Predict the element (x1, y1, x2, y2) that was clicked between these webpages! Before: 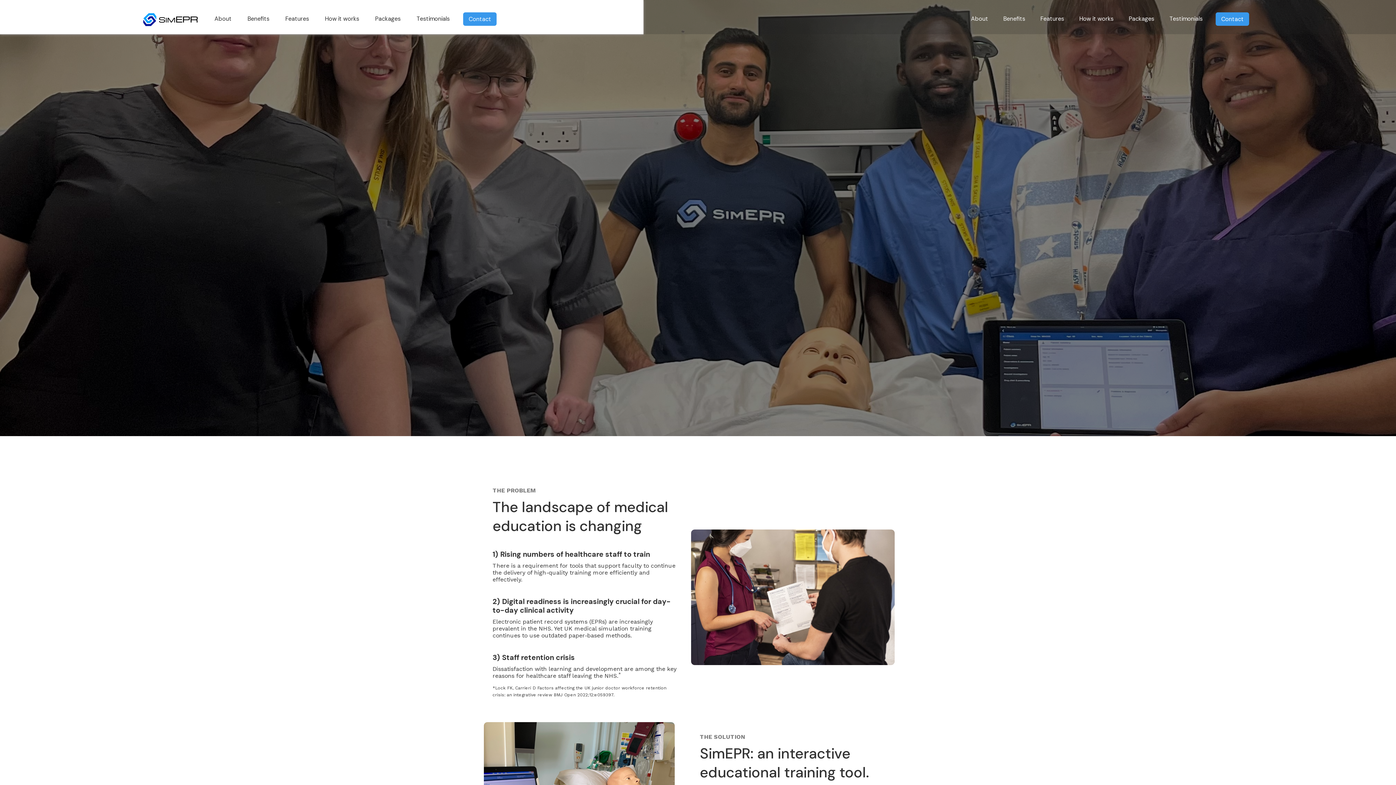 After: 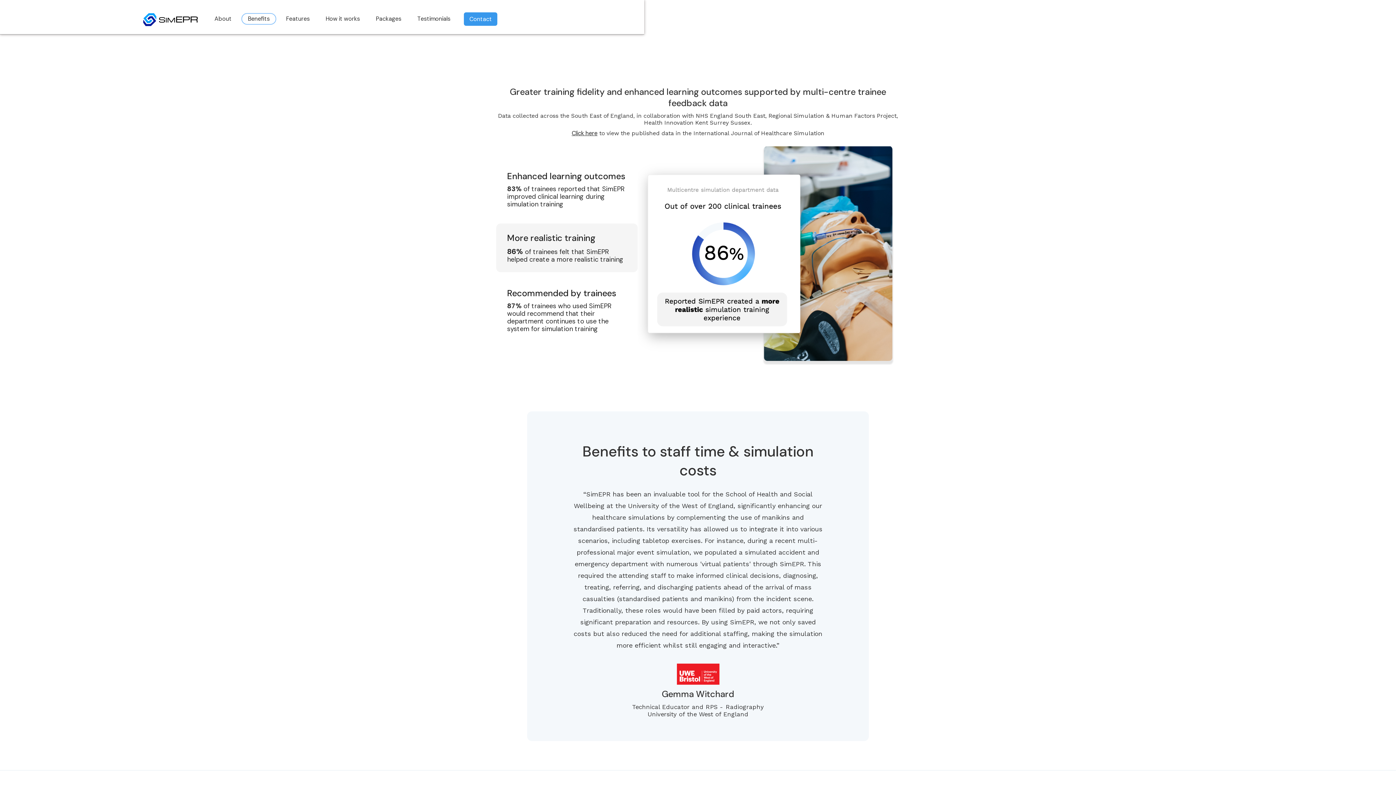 Action: bbox: (241, 13, 275, 24) label: Benefits